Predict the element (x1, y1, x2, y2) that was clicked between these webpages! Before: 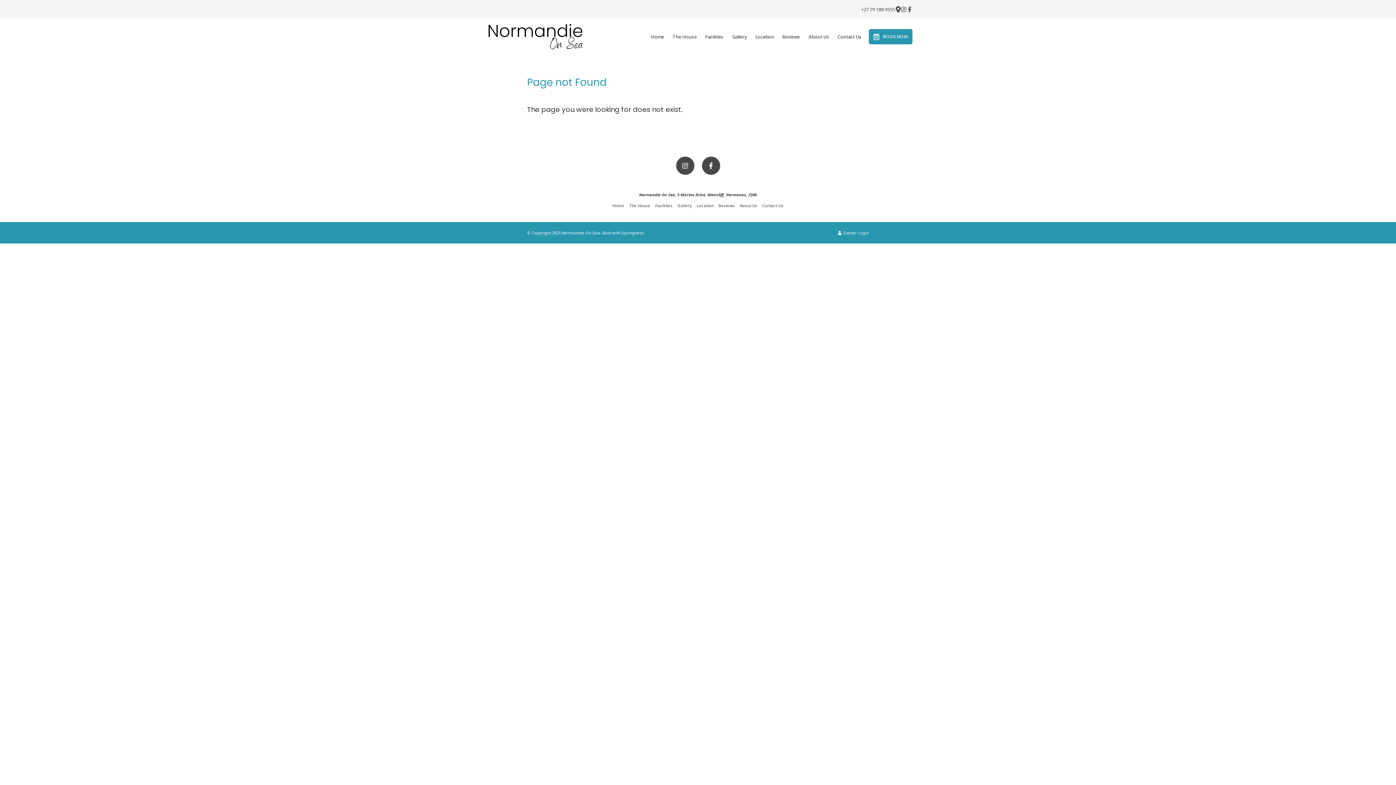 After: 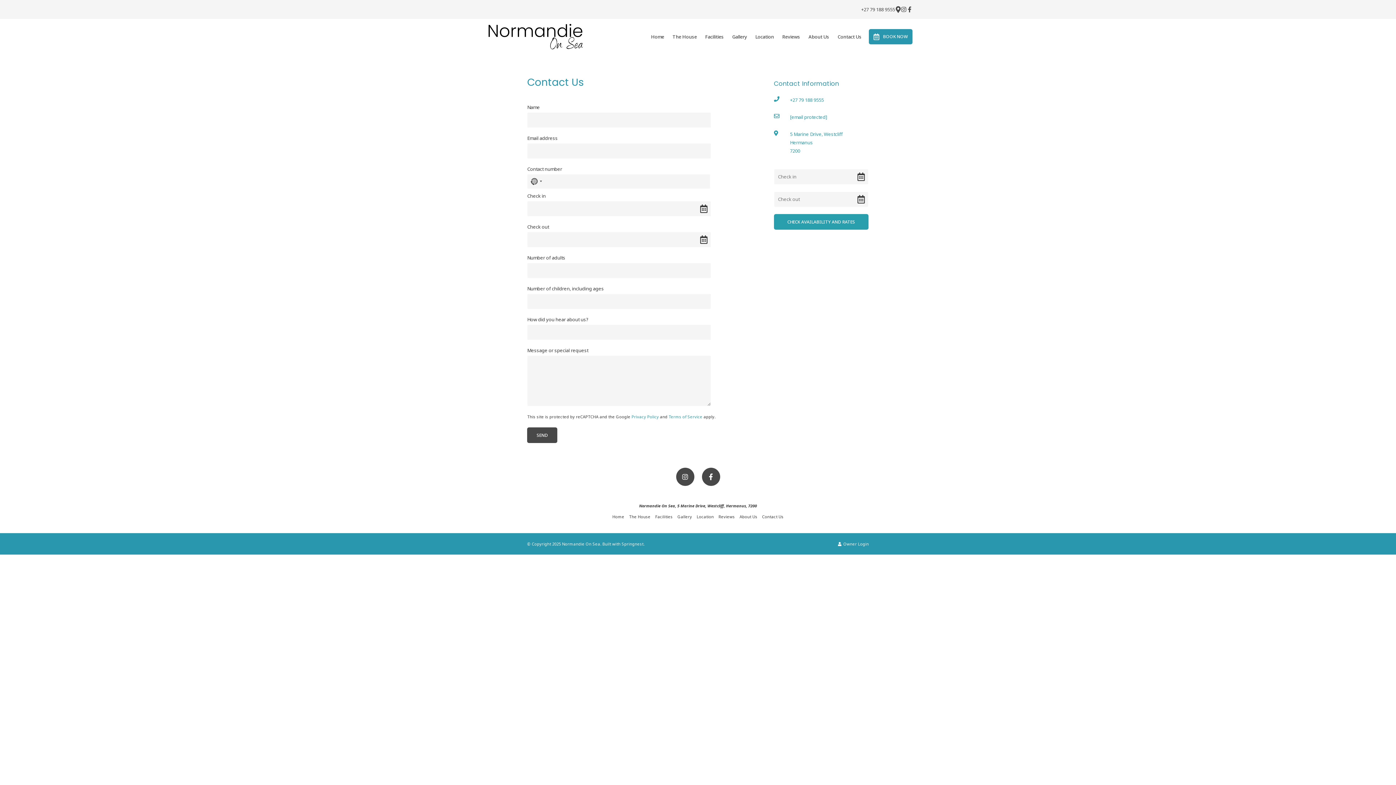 Action: bbox: (834, 31, 865, 41) label: Contact Us